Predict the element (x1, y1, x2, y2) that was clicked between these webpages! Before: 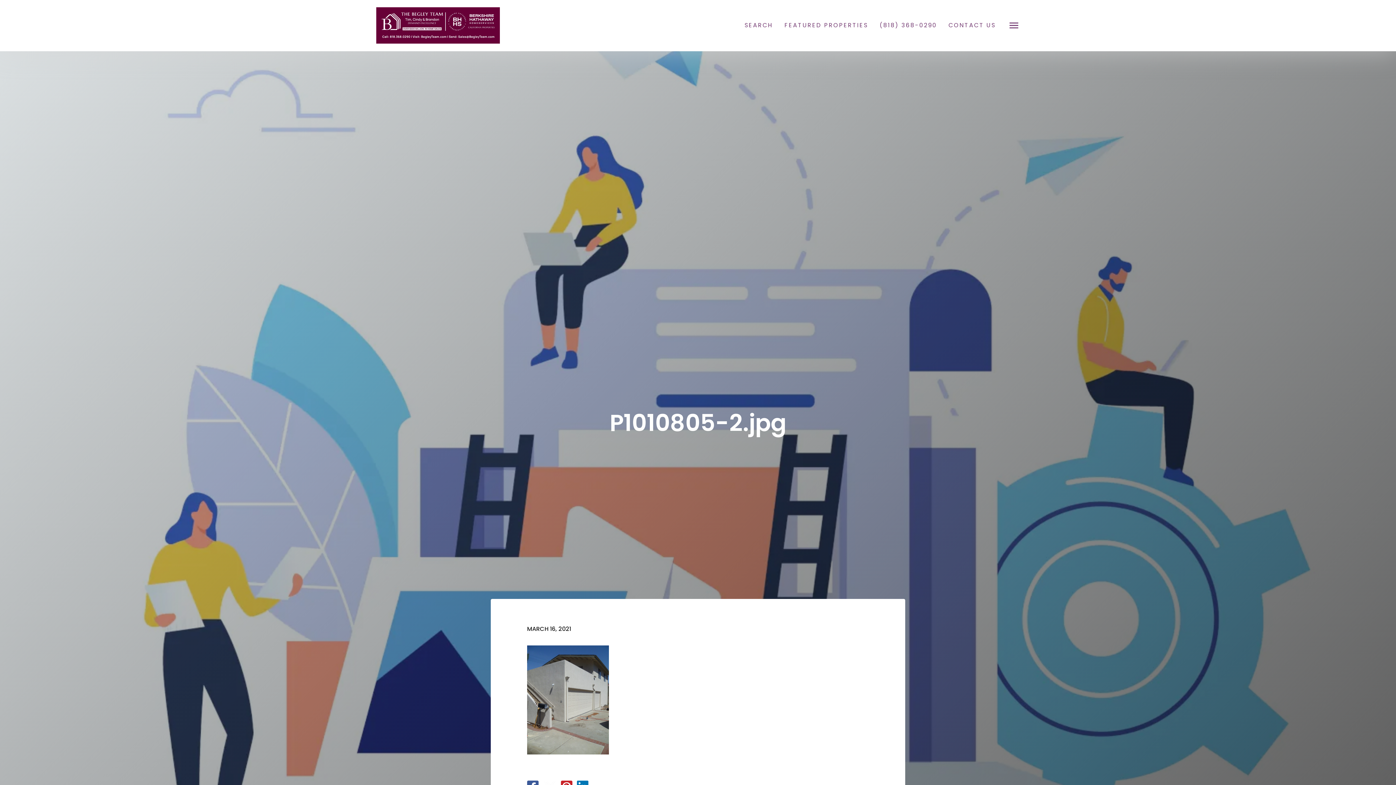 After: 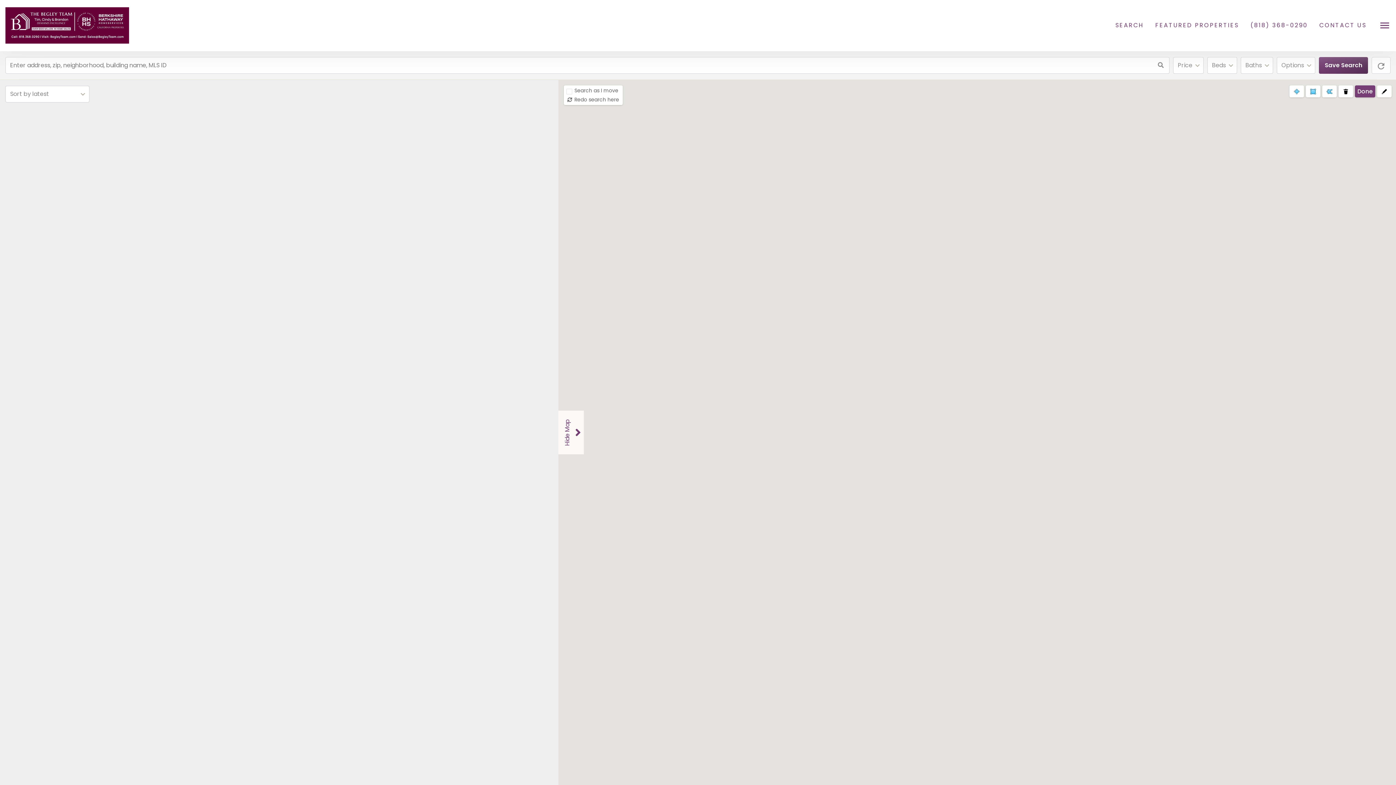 Action: bbox: (744, 20, 773, 30) label: SEARCH